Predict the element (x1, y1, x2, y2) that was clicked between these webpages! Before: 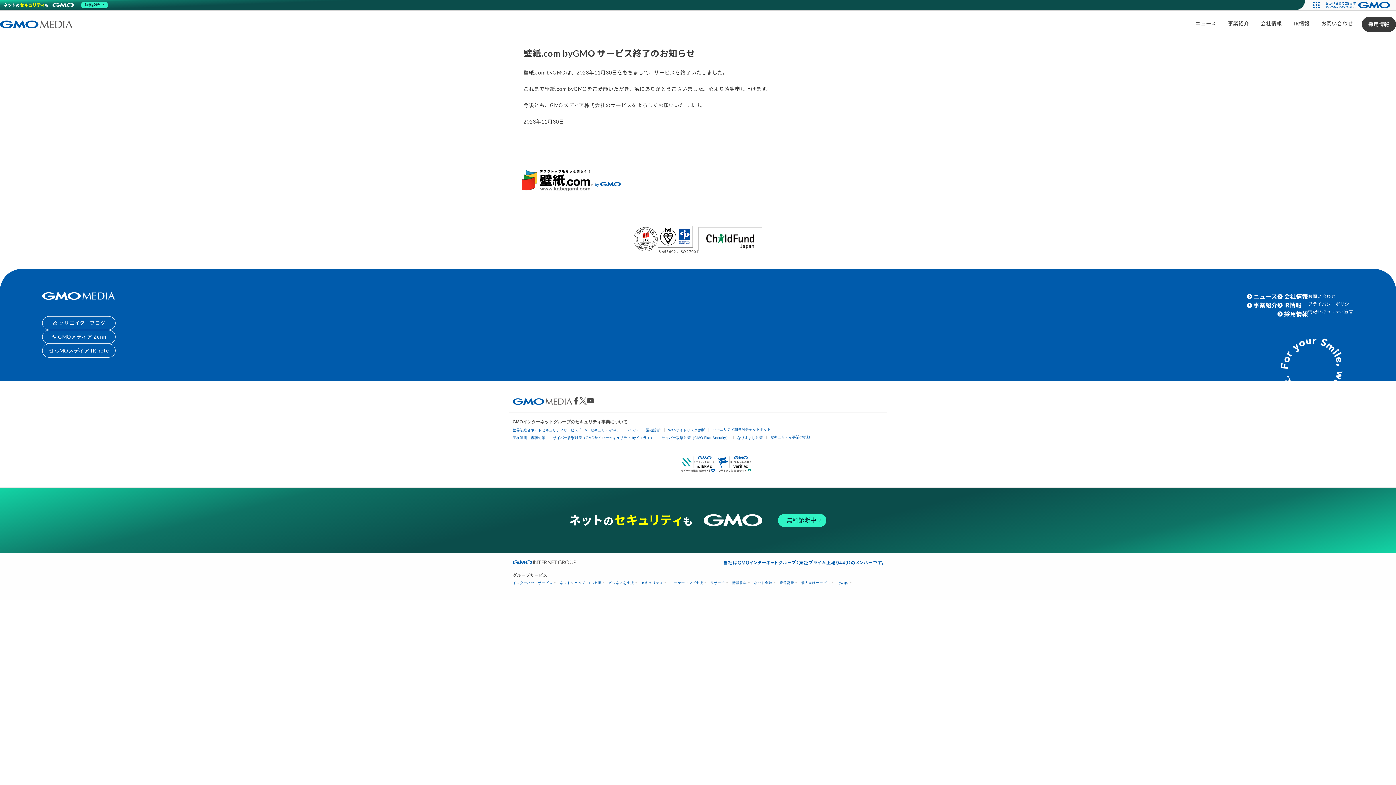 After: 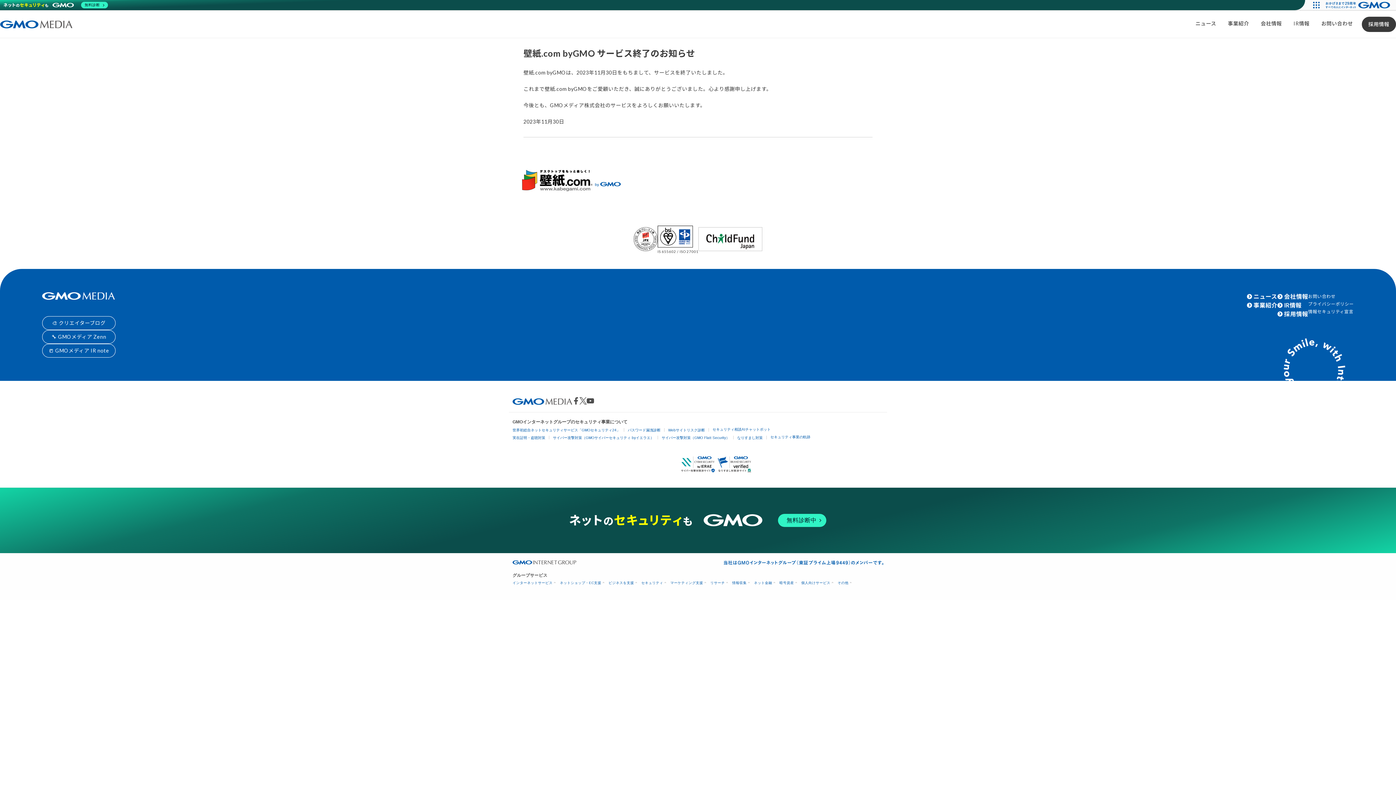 Action: bbox: (512, 561, 576, 565)